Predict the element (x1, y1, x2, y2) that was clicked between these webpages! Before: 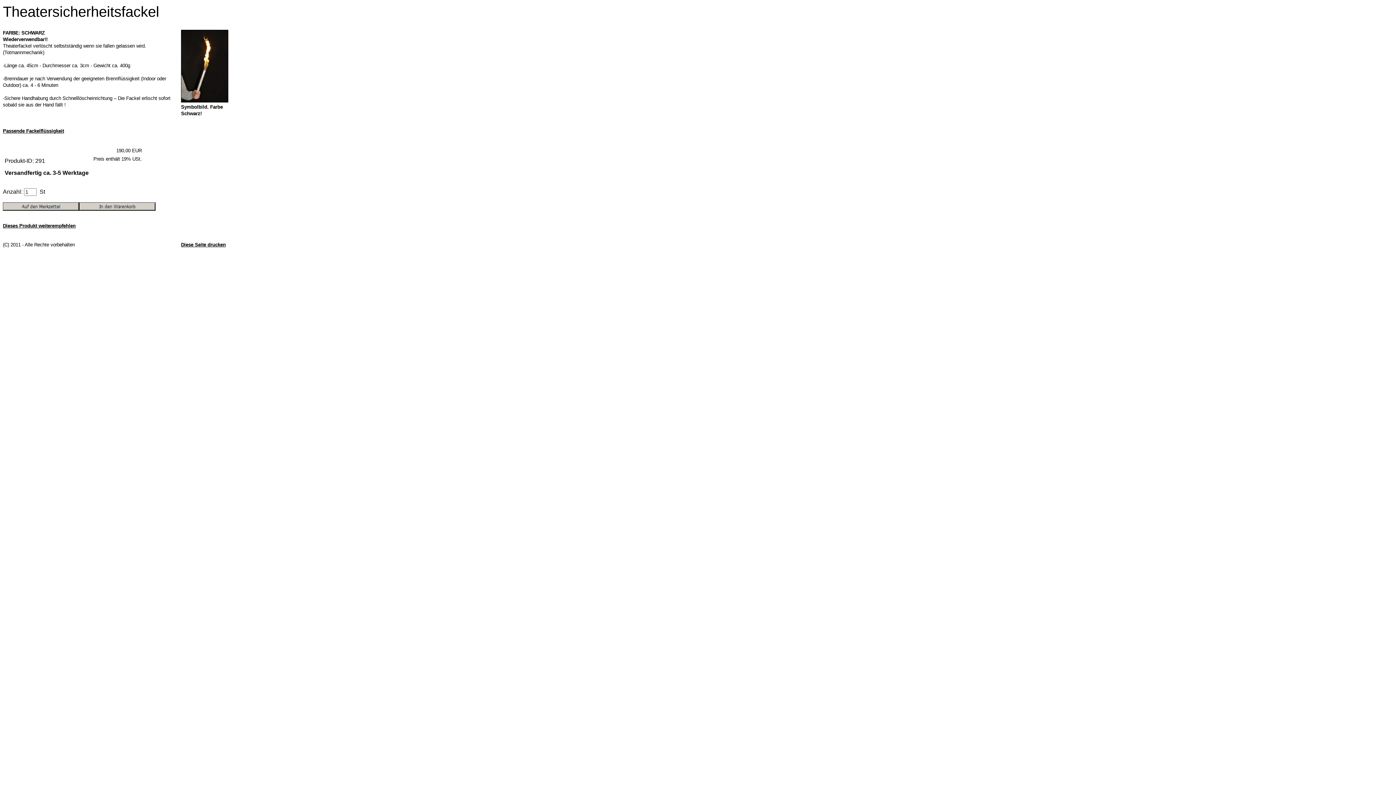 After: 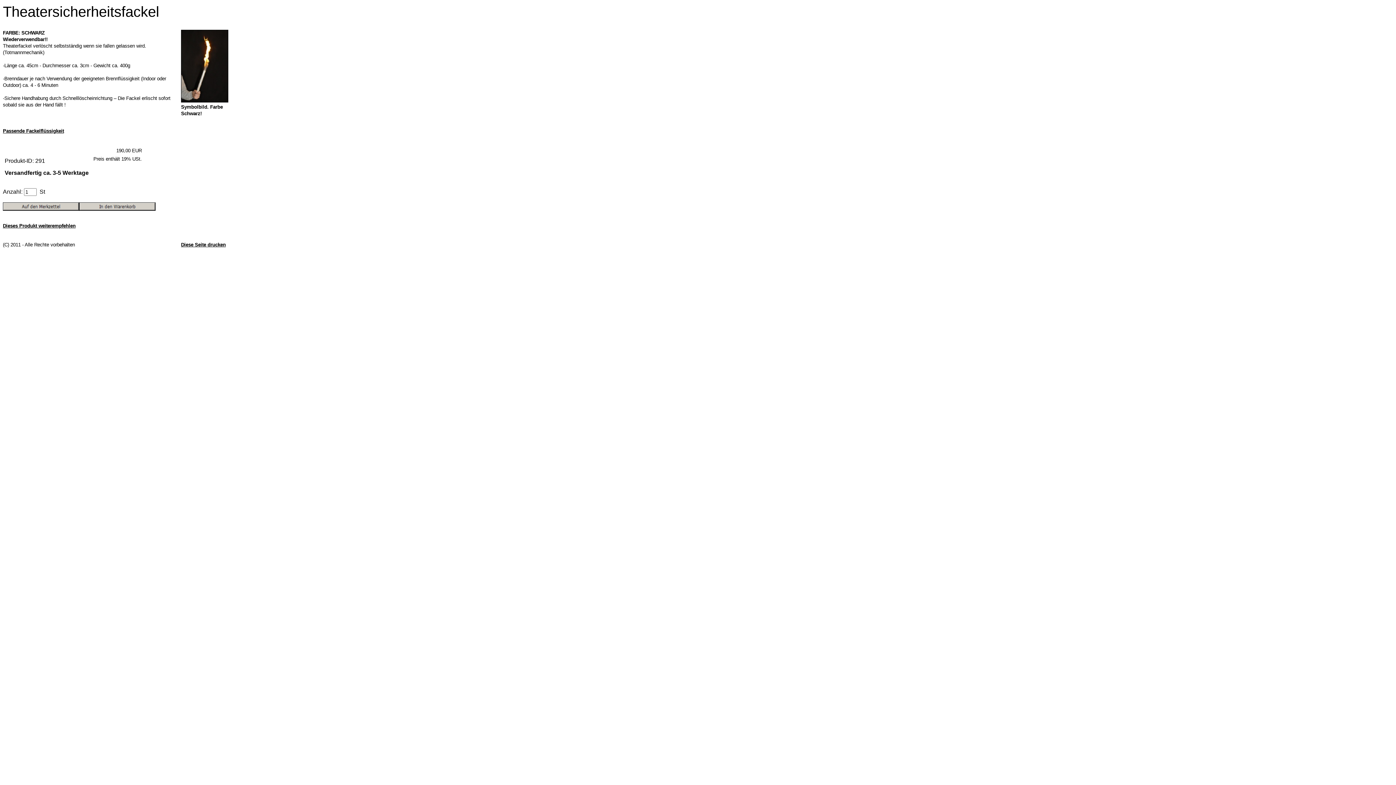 Action: bbox: (181, 242, 225, 247) label: Diese Seite drucken